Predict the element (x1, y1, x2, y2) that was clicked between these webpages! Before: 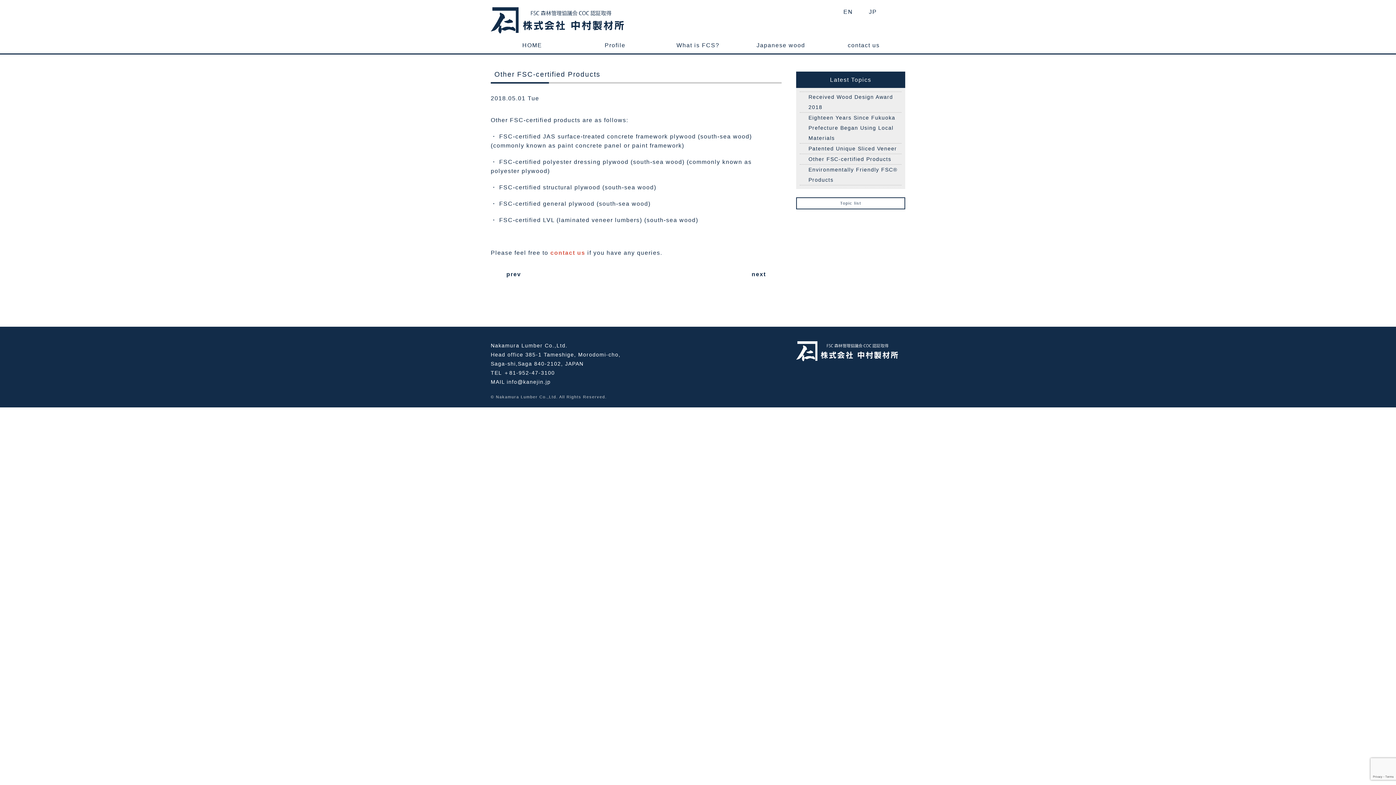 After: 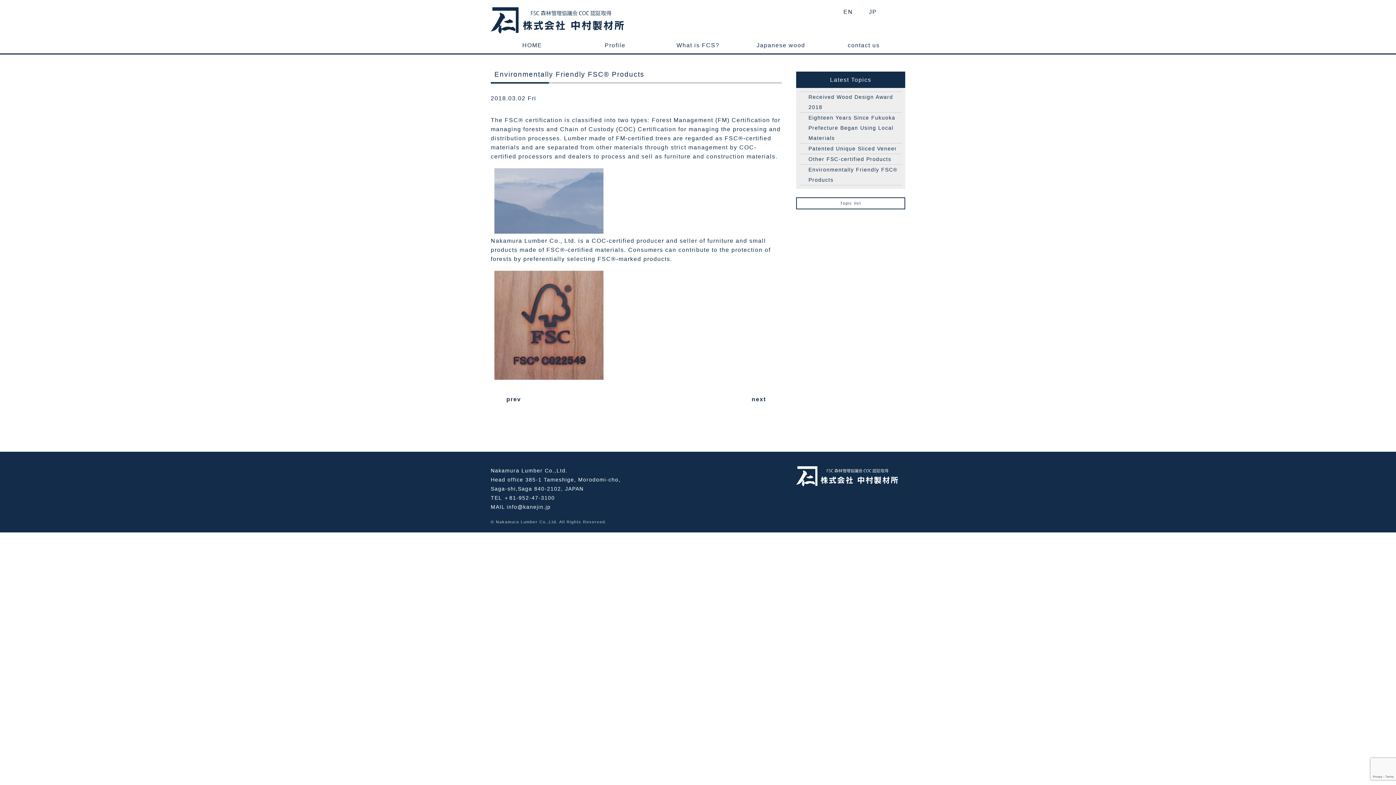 Action: bbox: (490, 268, 521, 280) label: prev